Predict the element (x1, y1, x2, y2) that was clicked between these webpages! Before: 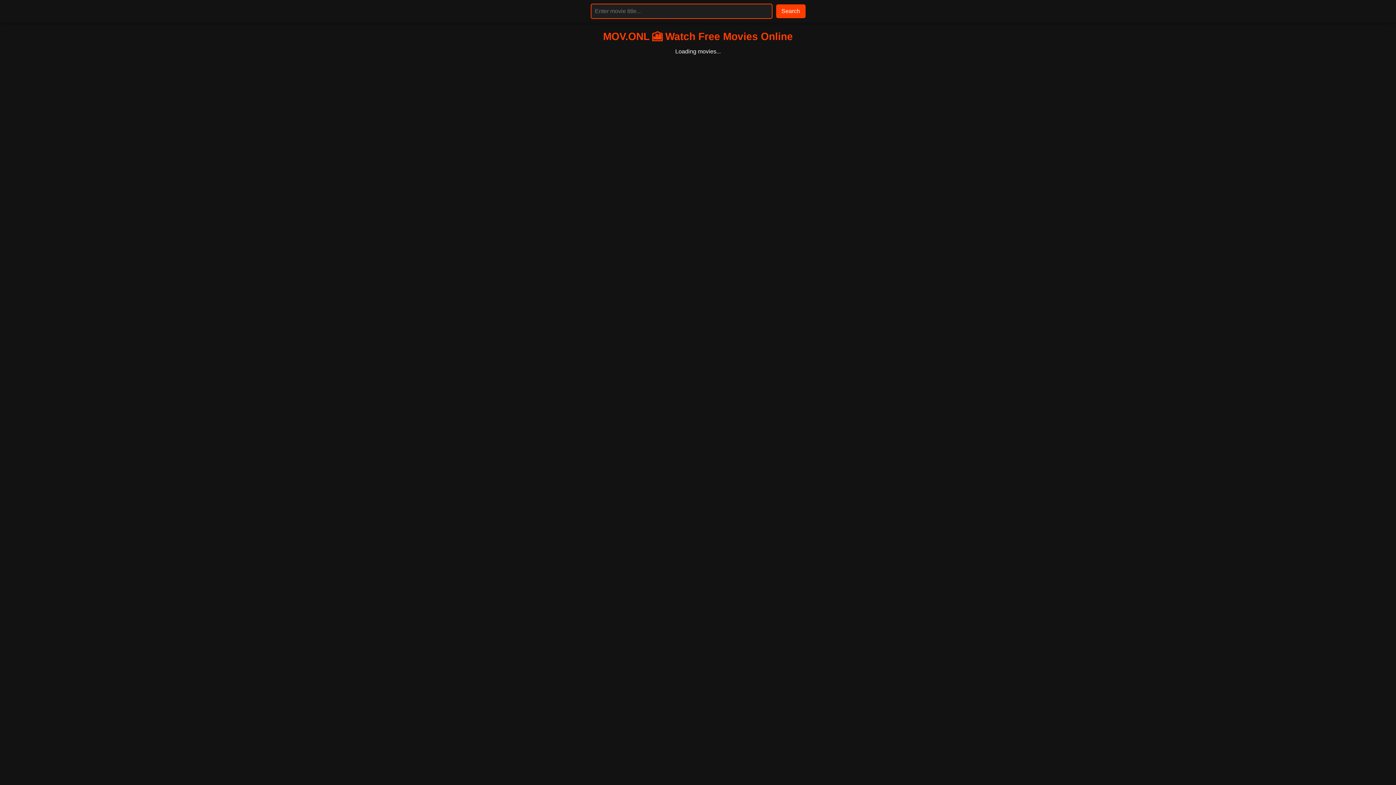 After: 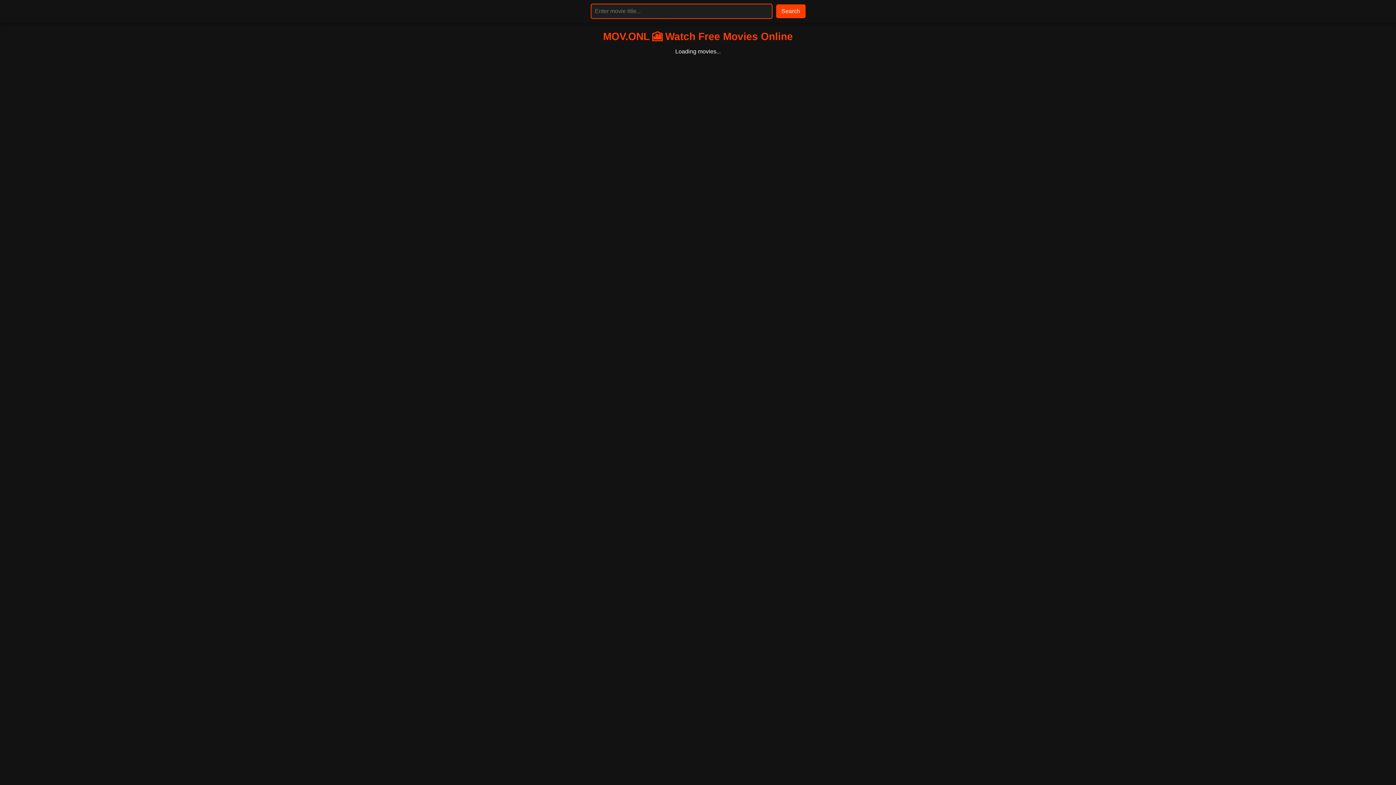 Action: label: Search bbox: (776, 4, 805, 18)